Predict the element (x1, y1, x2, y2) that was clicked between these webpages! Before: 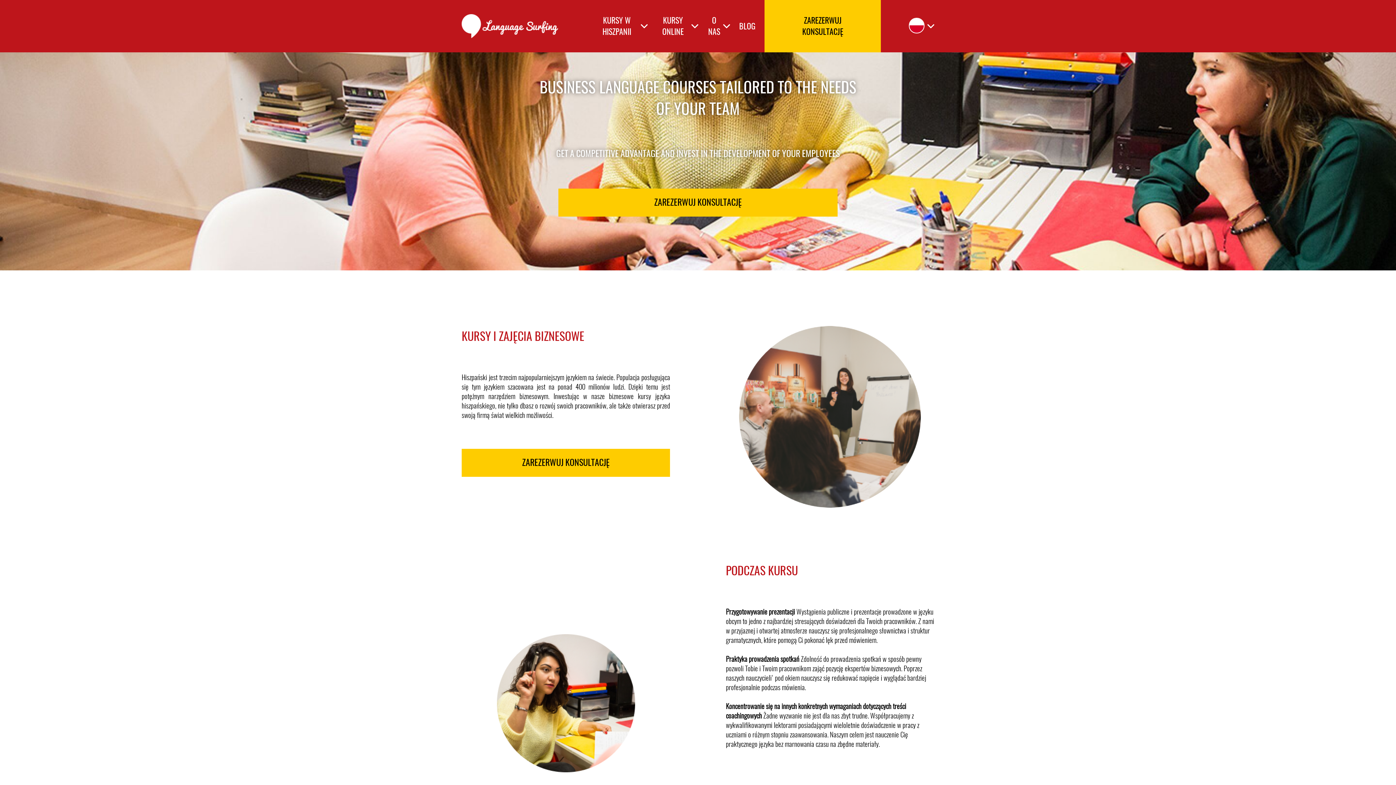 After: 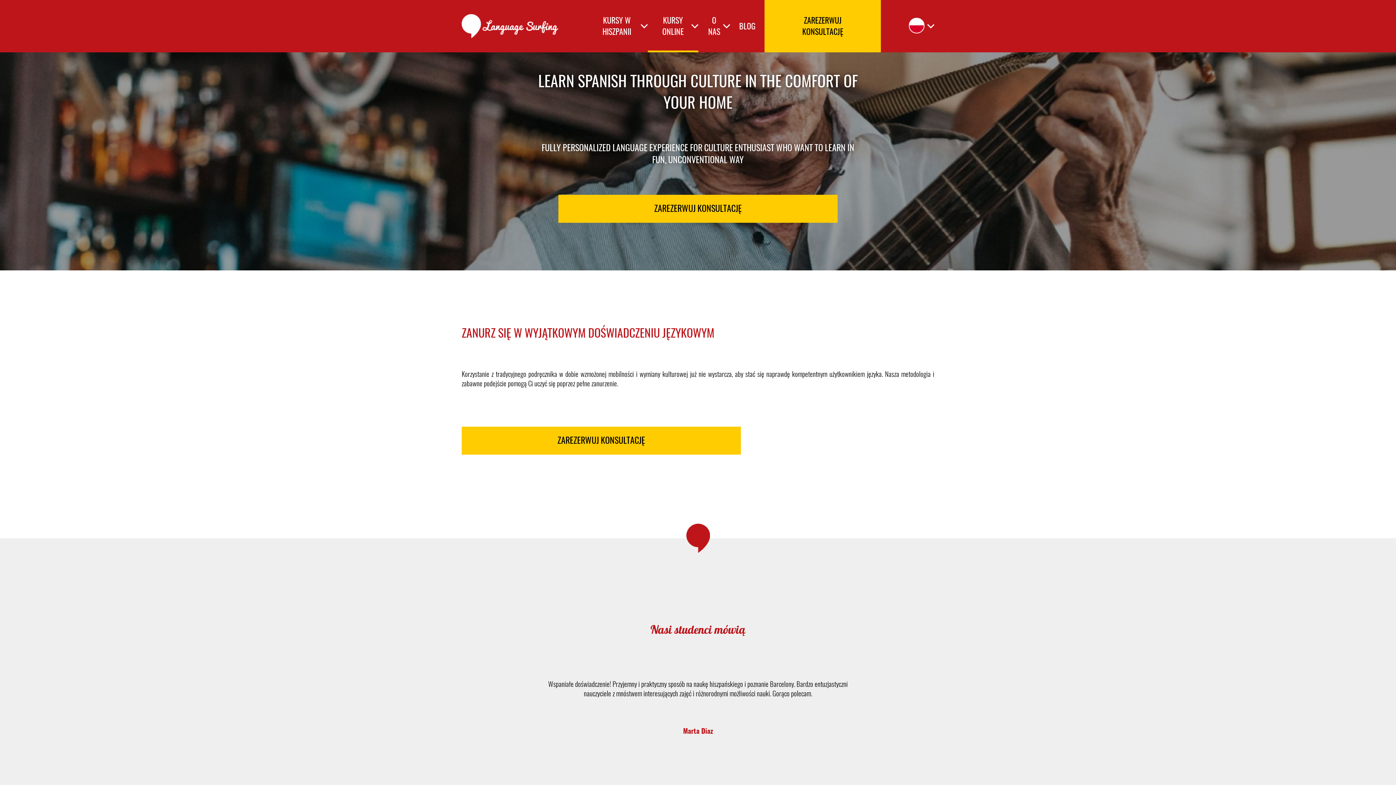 Action: bbox: (656, 1, 689, 52) label: KURSY ONLINE